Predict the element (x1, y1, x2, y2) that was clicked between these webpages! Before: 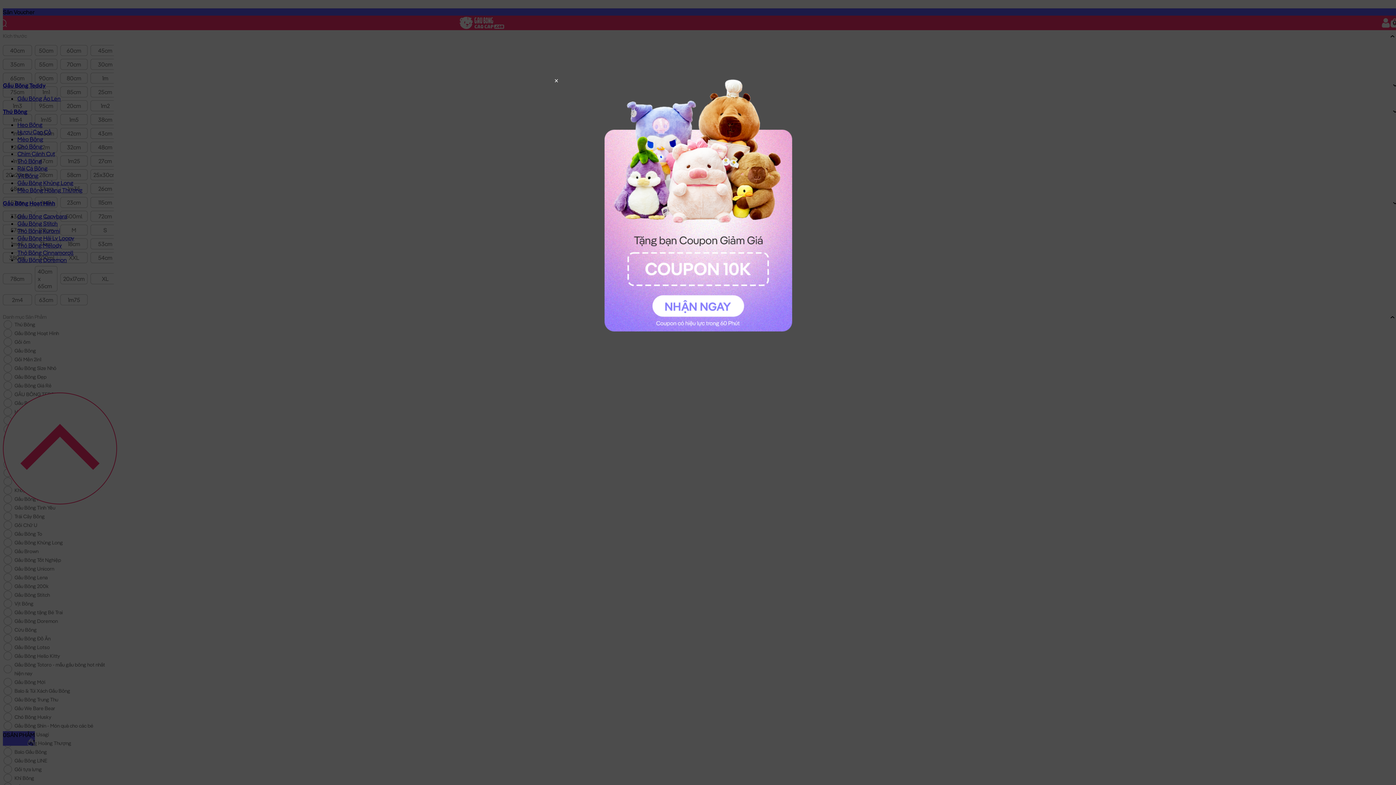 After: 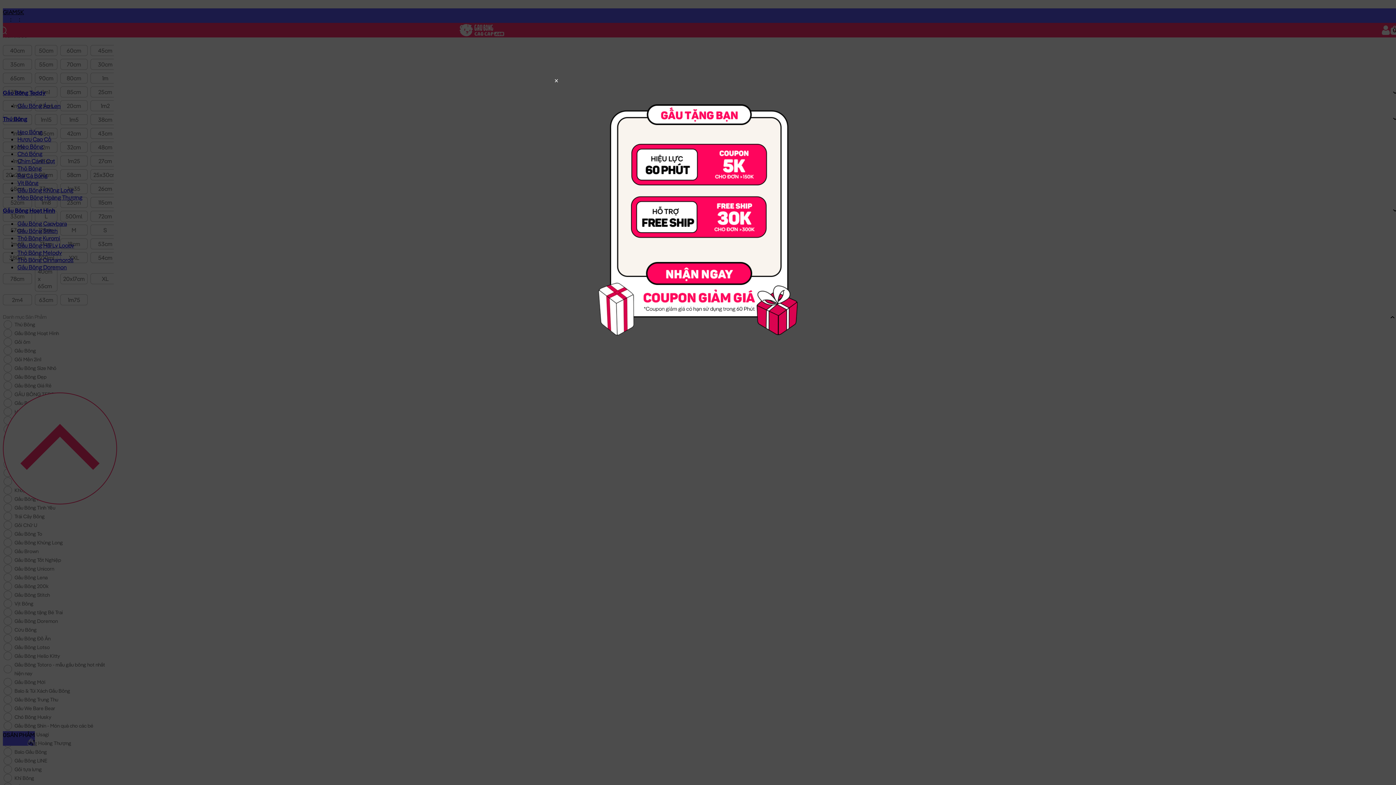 Action: bbox: (598, 205, 798, 212)